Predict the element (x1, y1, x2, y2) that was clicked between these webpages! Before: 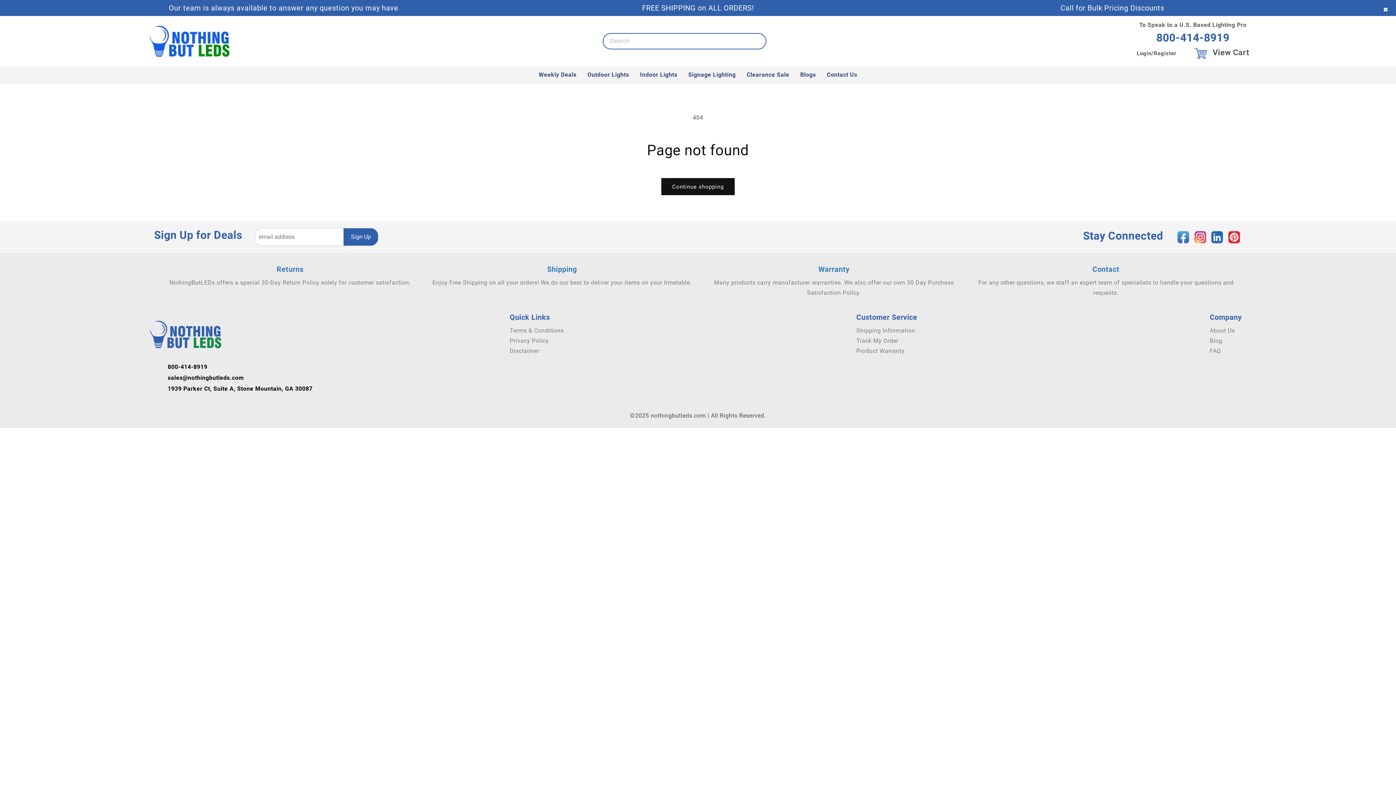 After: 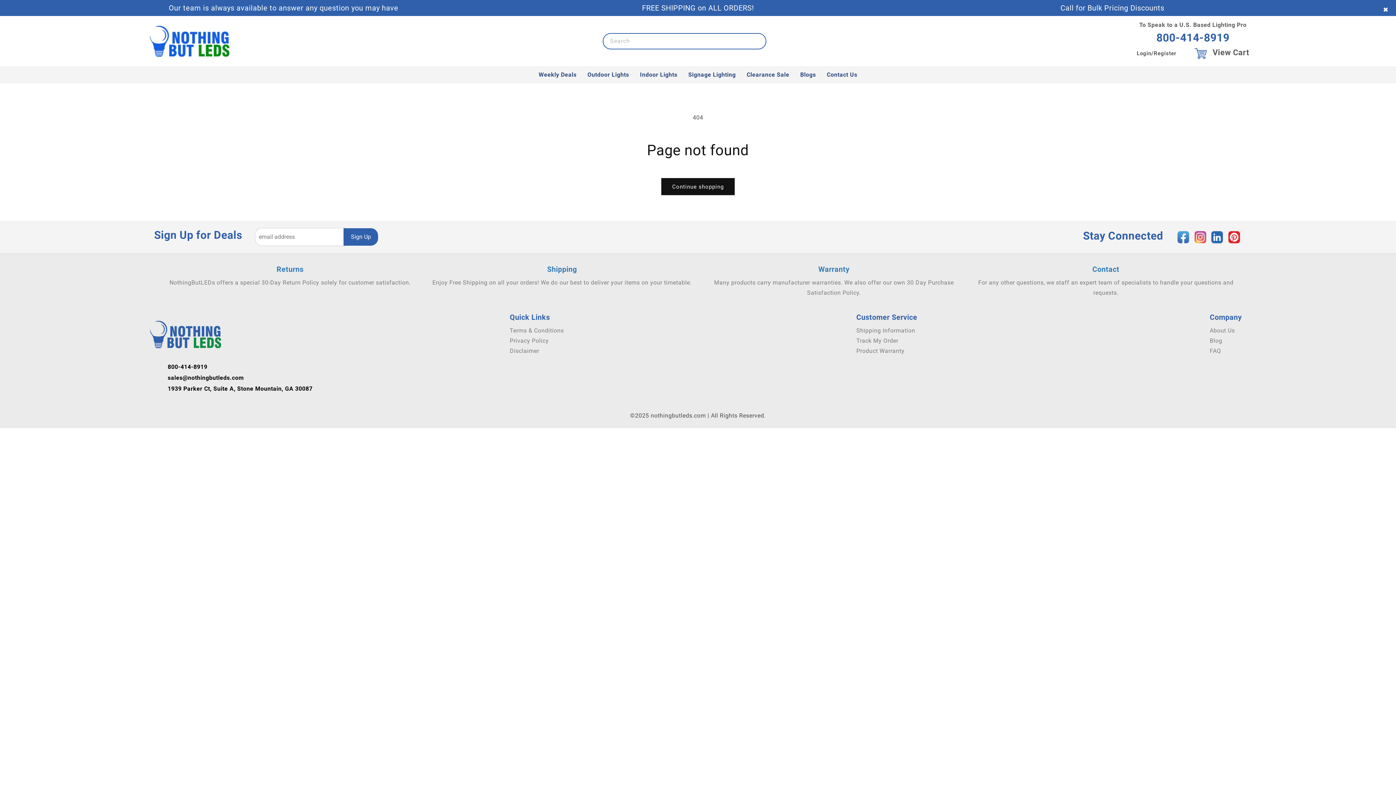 Action: bbox: (1228, 232, 1240, 241)